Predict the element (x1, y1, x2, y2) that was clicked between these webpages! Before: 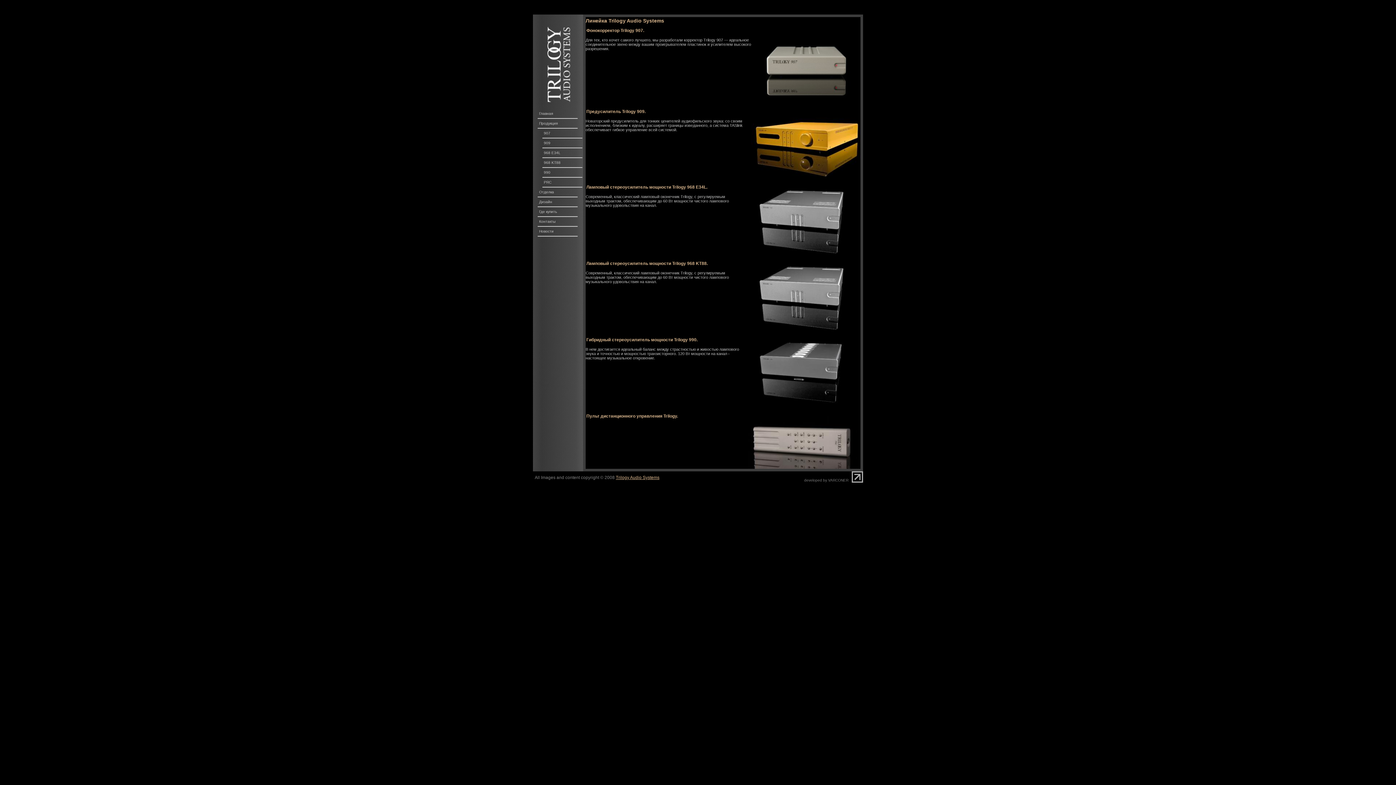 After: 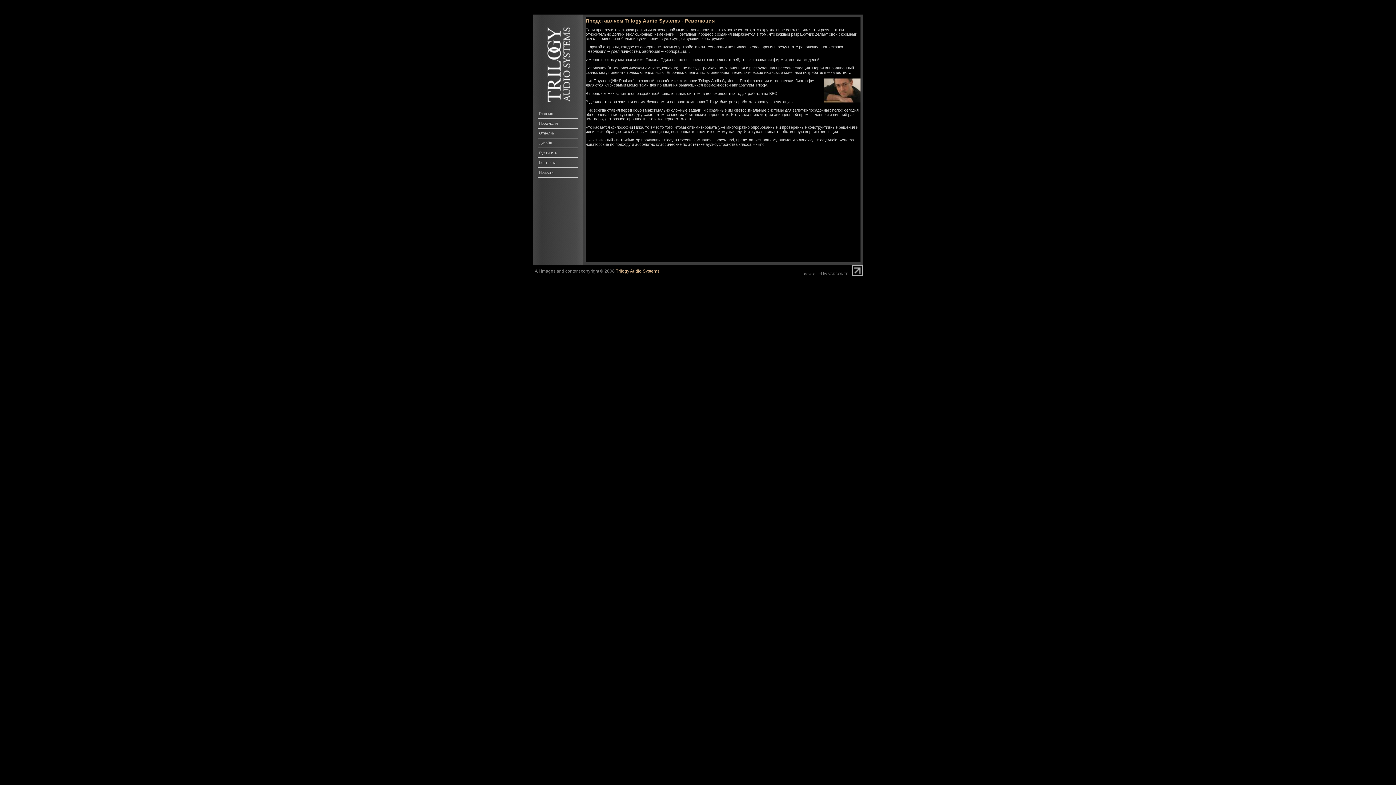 Action: label: Дизайн bbox: (537, 197, 577, 207)